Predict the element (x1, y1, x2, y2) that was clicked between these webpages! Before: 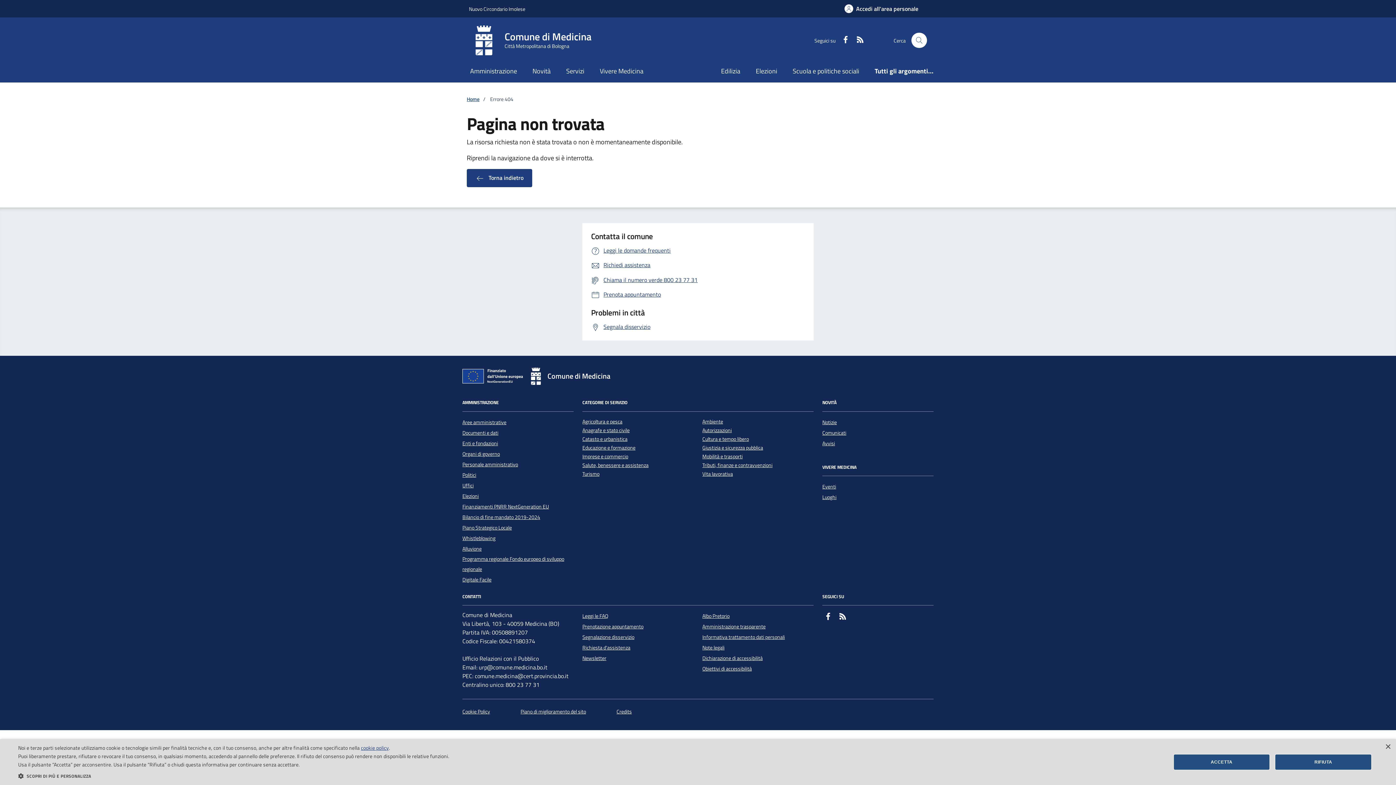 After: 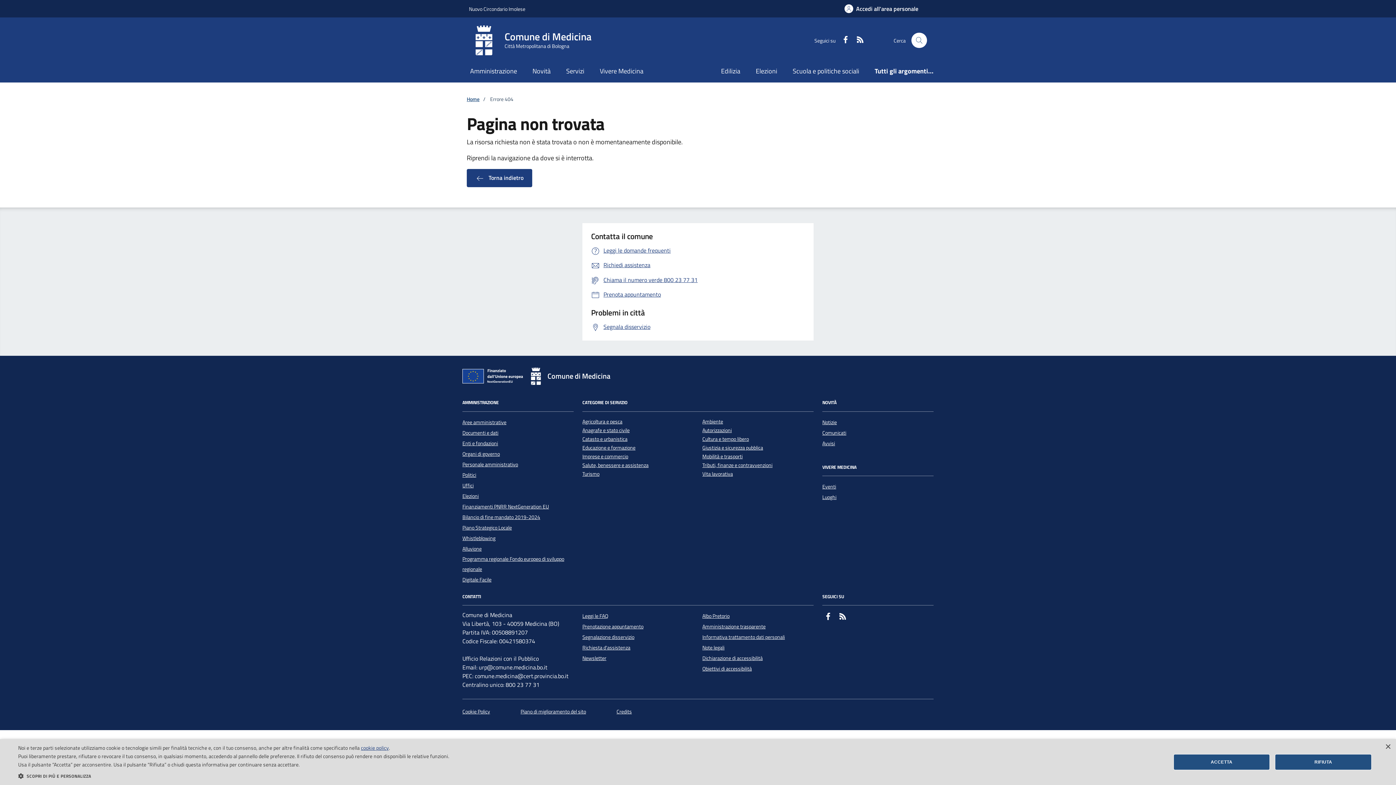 Action: label: Facebook bbox: (835, 35, 850, 45)